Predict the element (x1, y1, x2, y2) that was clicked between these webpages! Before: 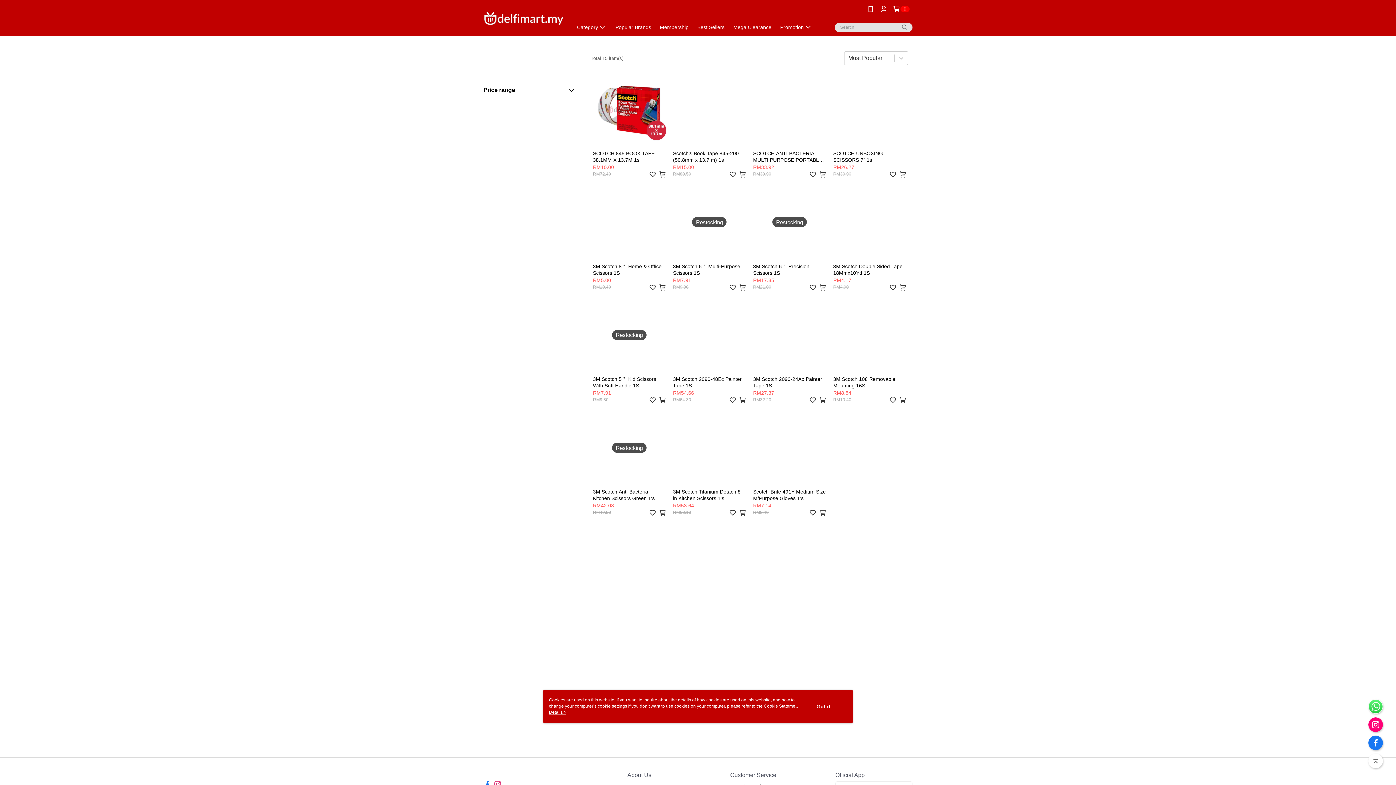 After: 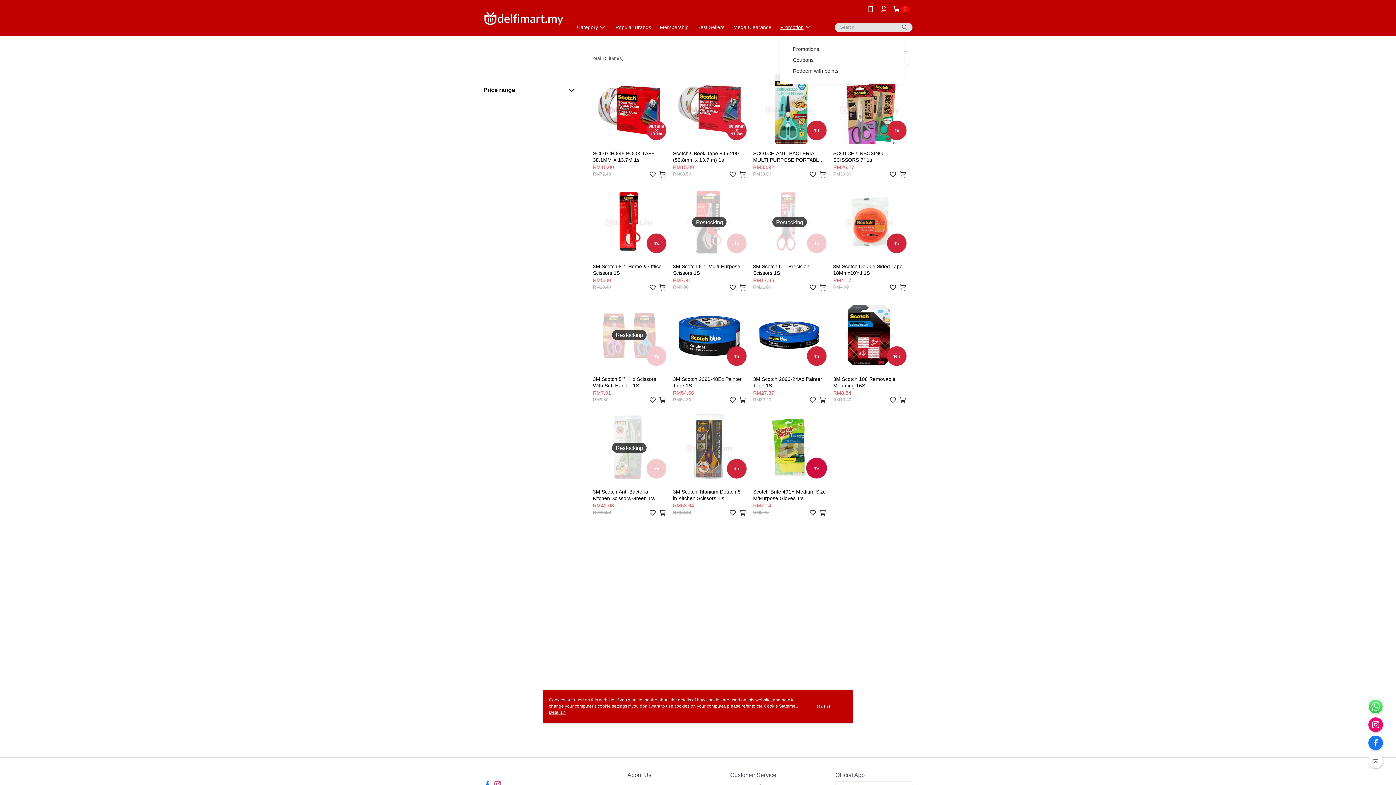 Action: label: Promotion bbox: (656, 21, 695, 32)